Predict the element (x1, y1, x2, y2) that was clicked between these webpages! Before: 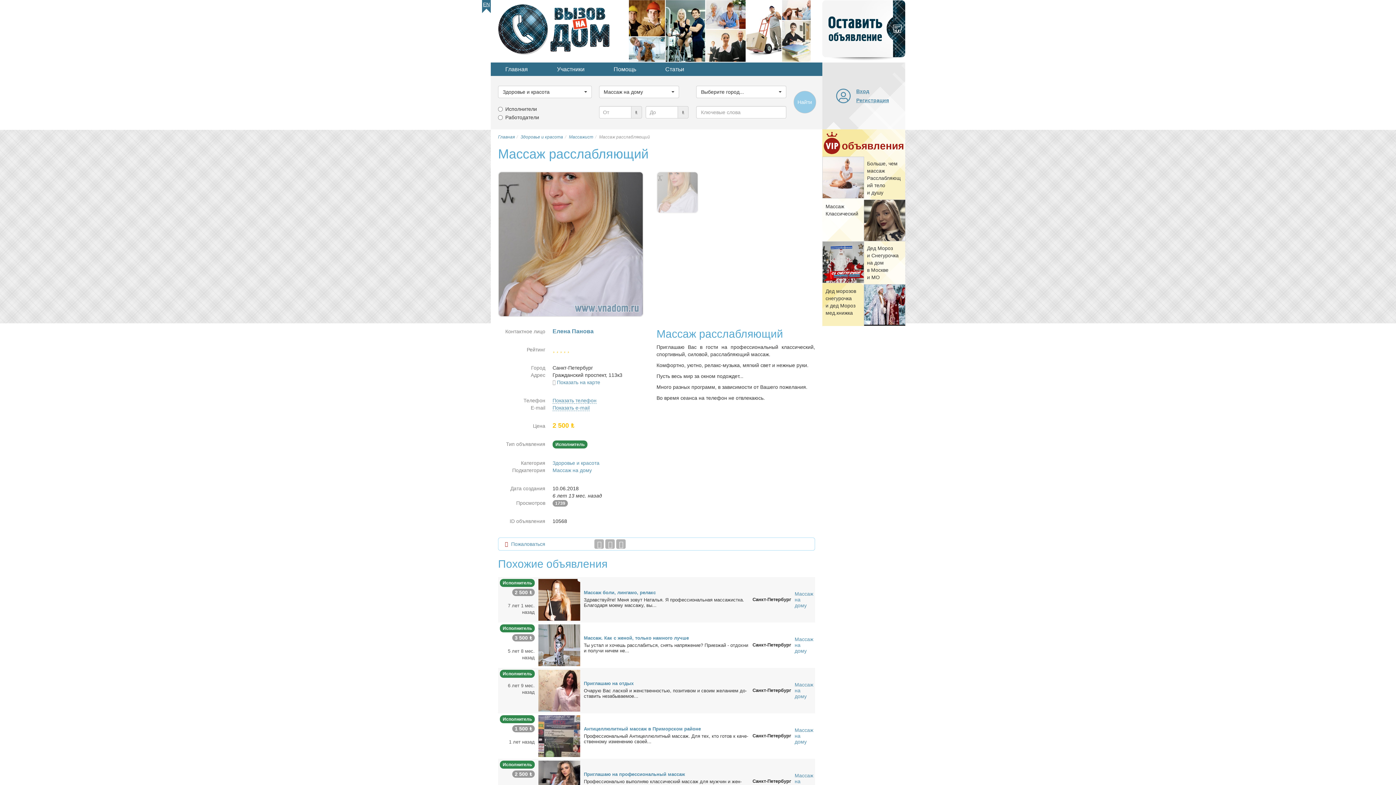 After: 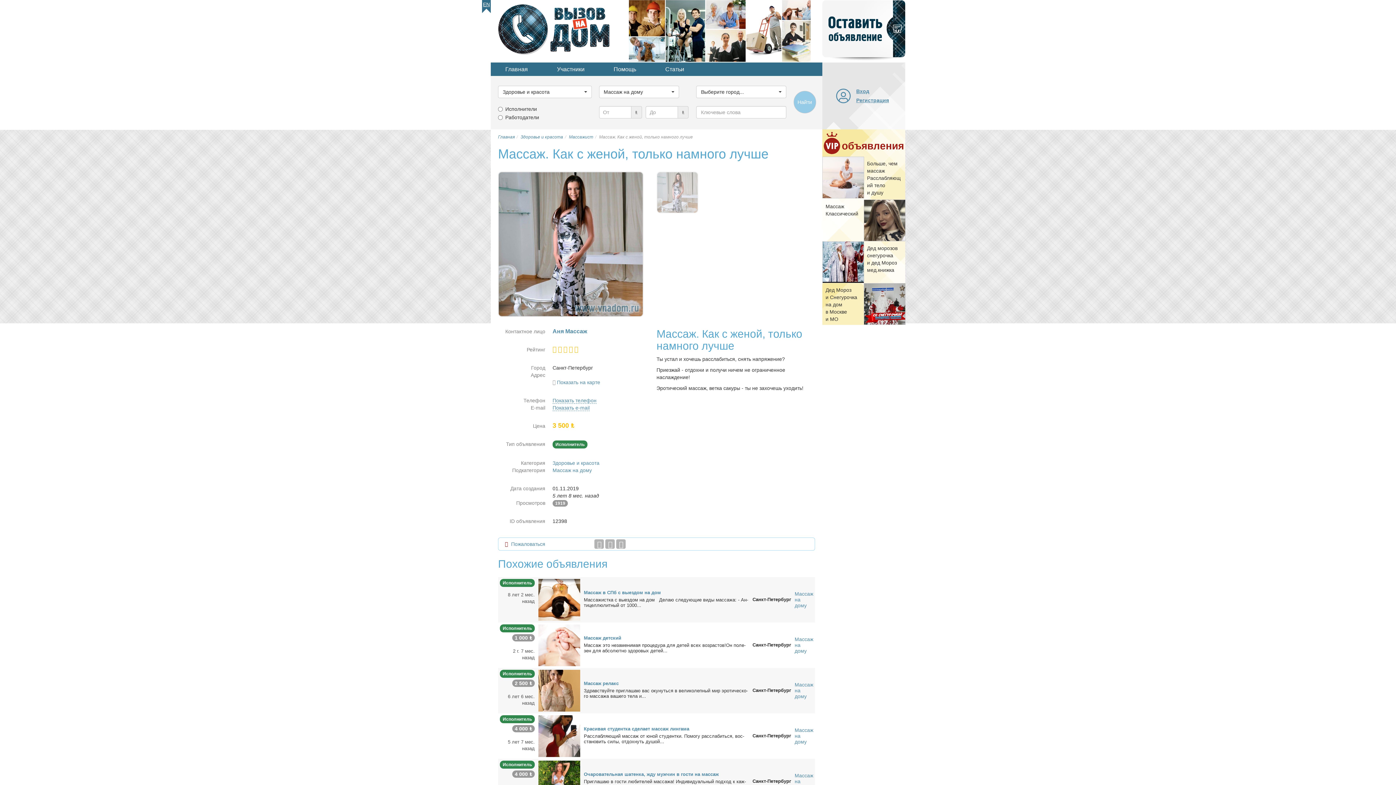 Action: bbox: (538, 642, 580, 648)